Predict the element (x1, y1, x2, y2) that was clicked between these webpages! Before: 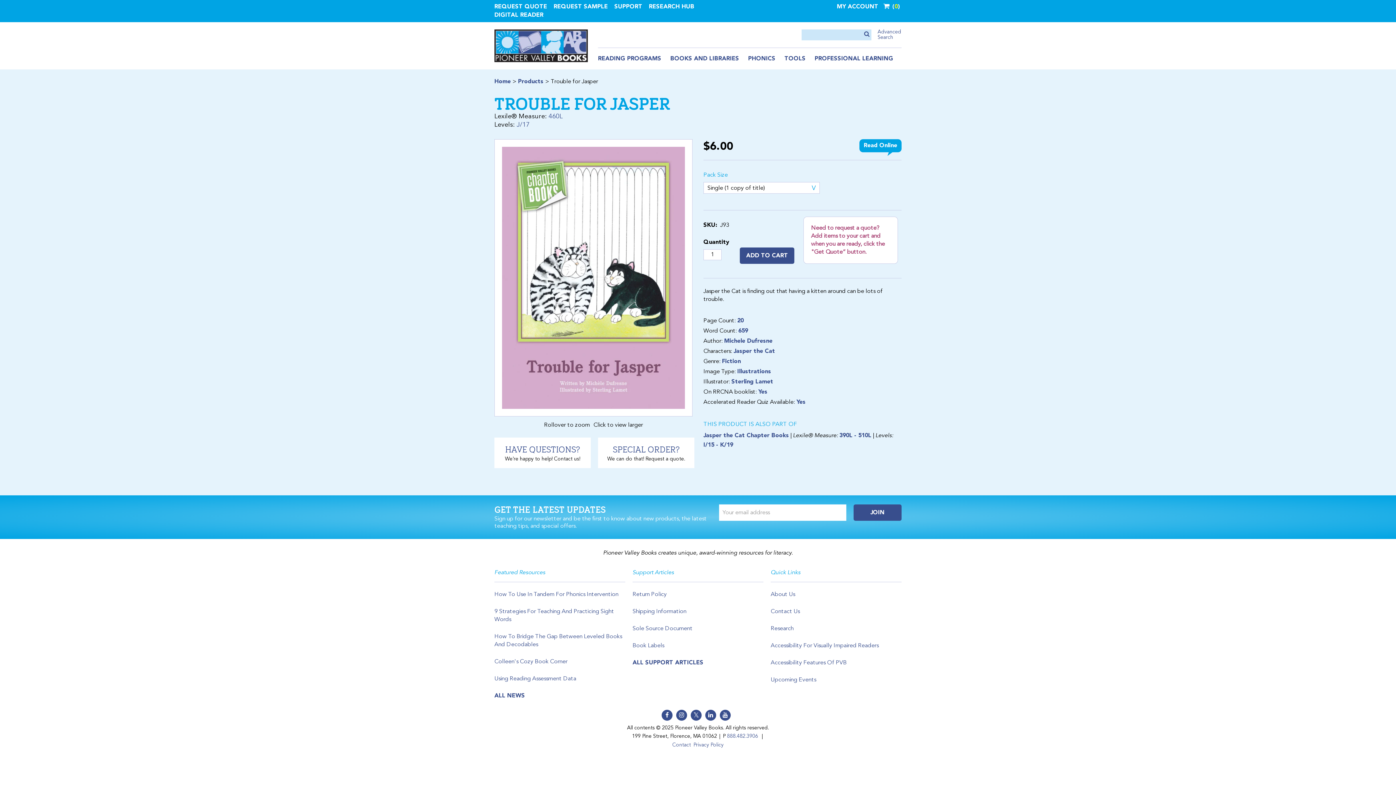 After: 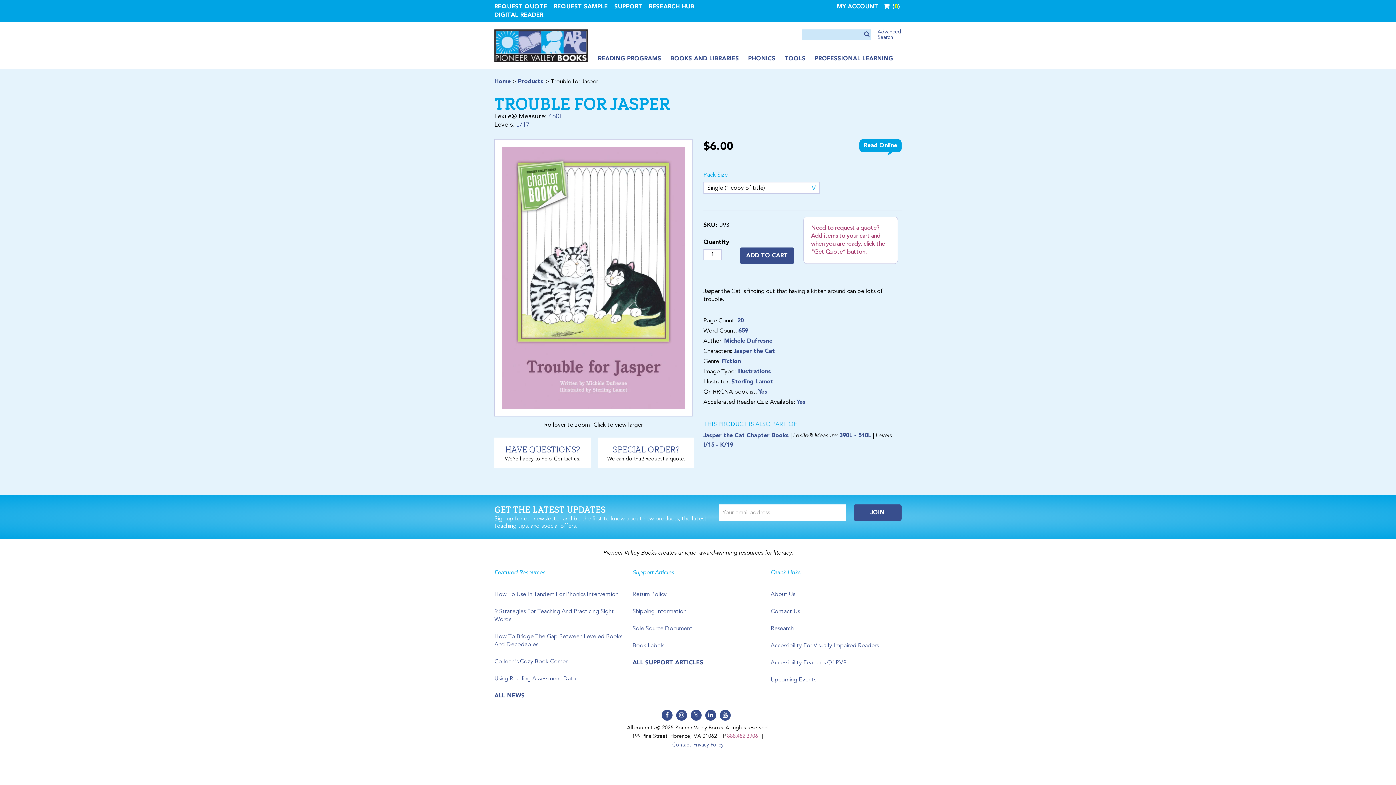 Action: bbox: (727, 734, 758, 739) label: 888.482.3906